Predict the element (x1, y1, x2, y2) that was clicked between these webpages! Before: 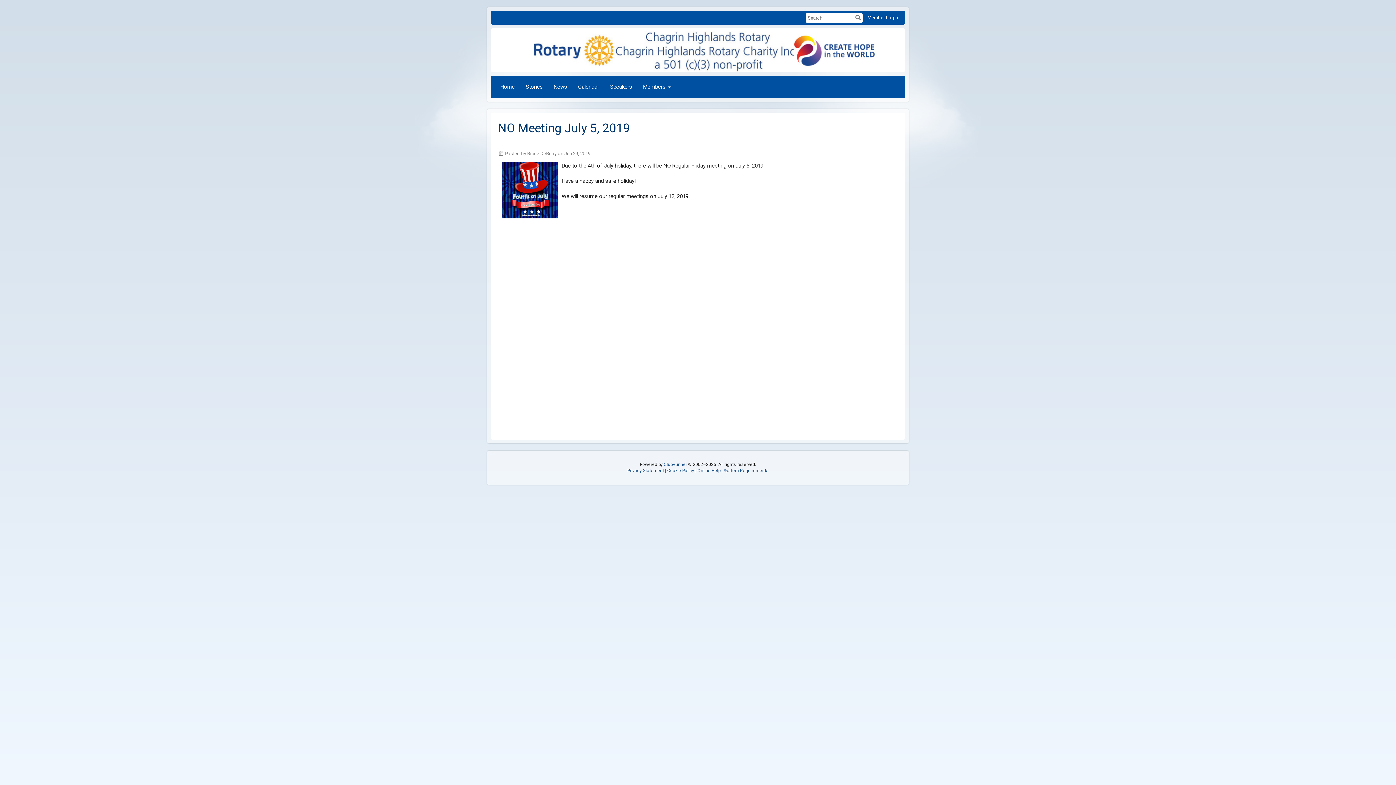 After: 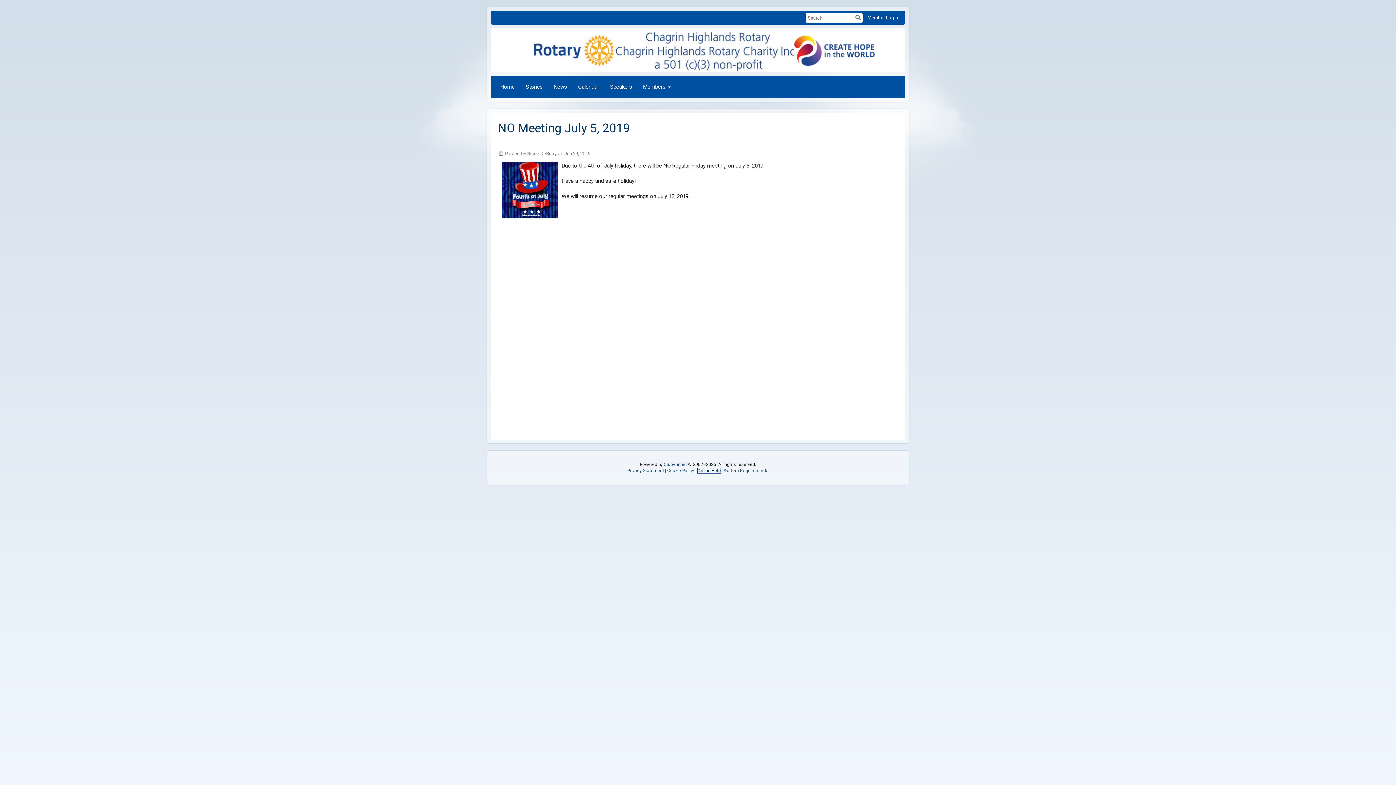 Action: label: Online Help bbox: (697, 468, 720, 473)